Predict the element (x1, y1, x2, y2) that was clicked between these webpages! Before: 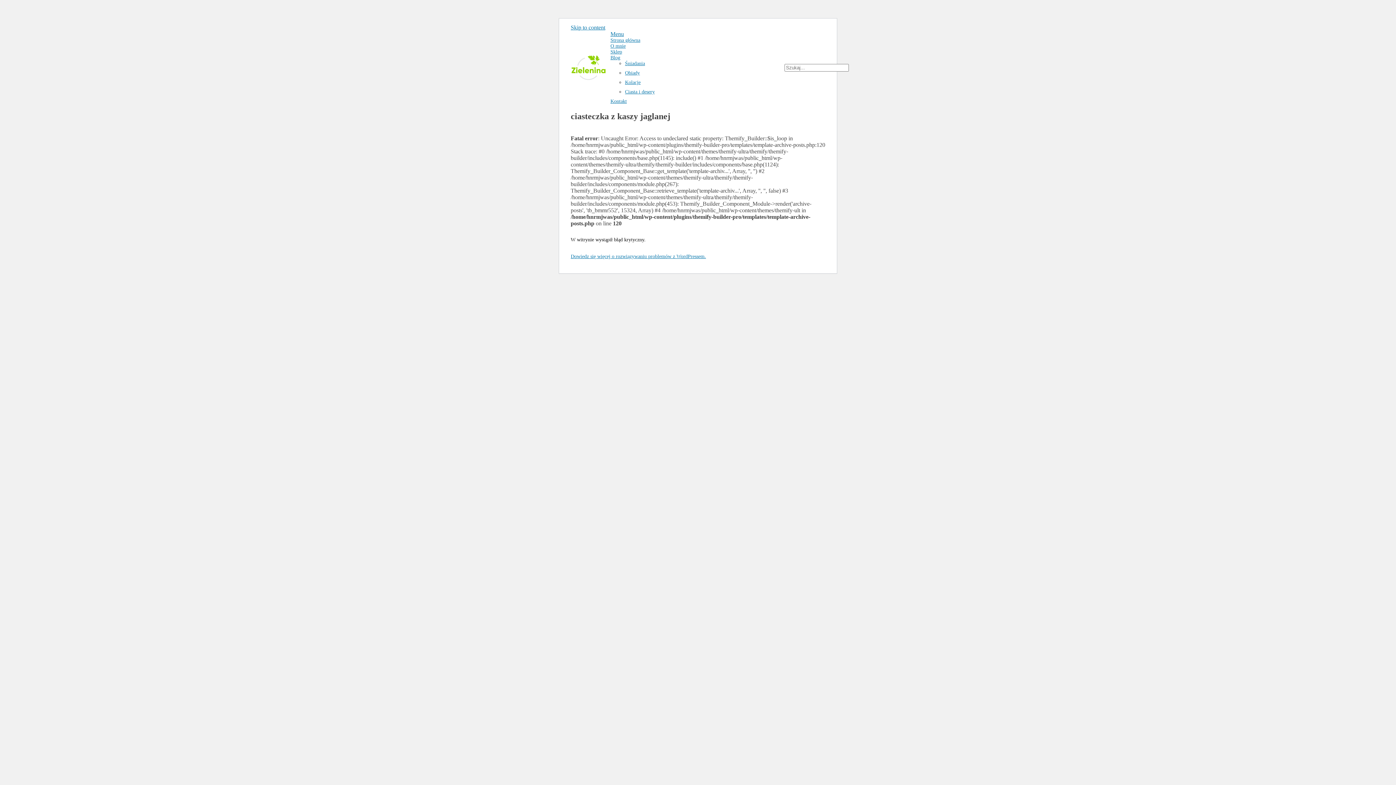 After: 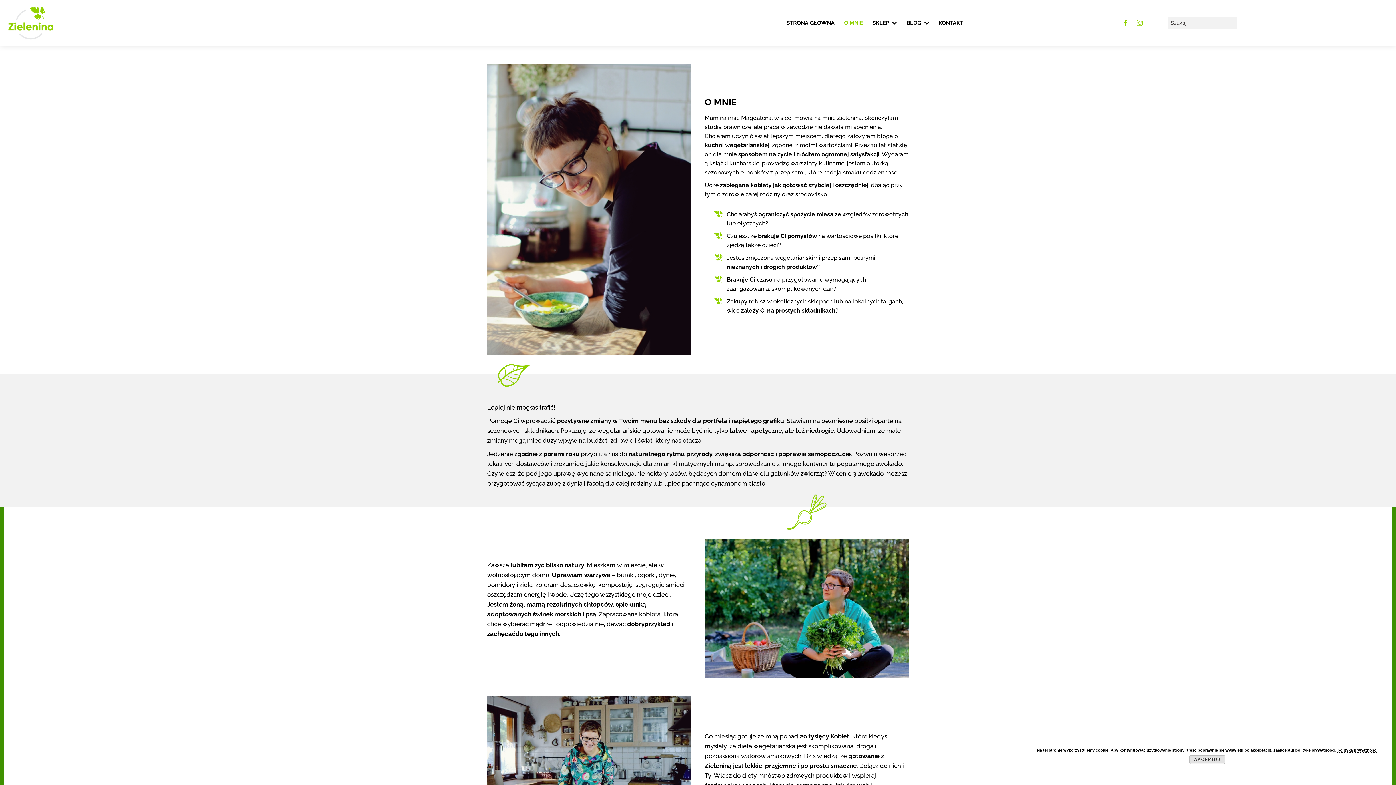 Action: bbox: (610, 43, 625, 48) label: O mnie